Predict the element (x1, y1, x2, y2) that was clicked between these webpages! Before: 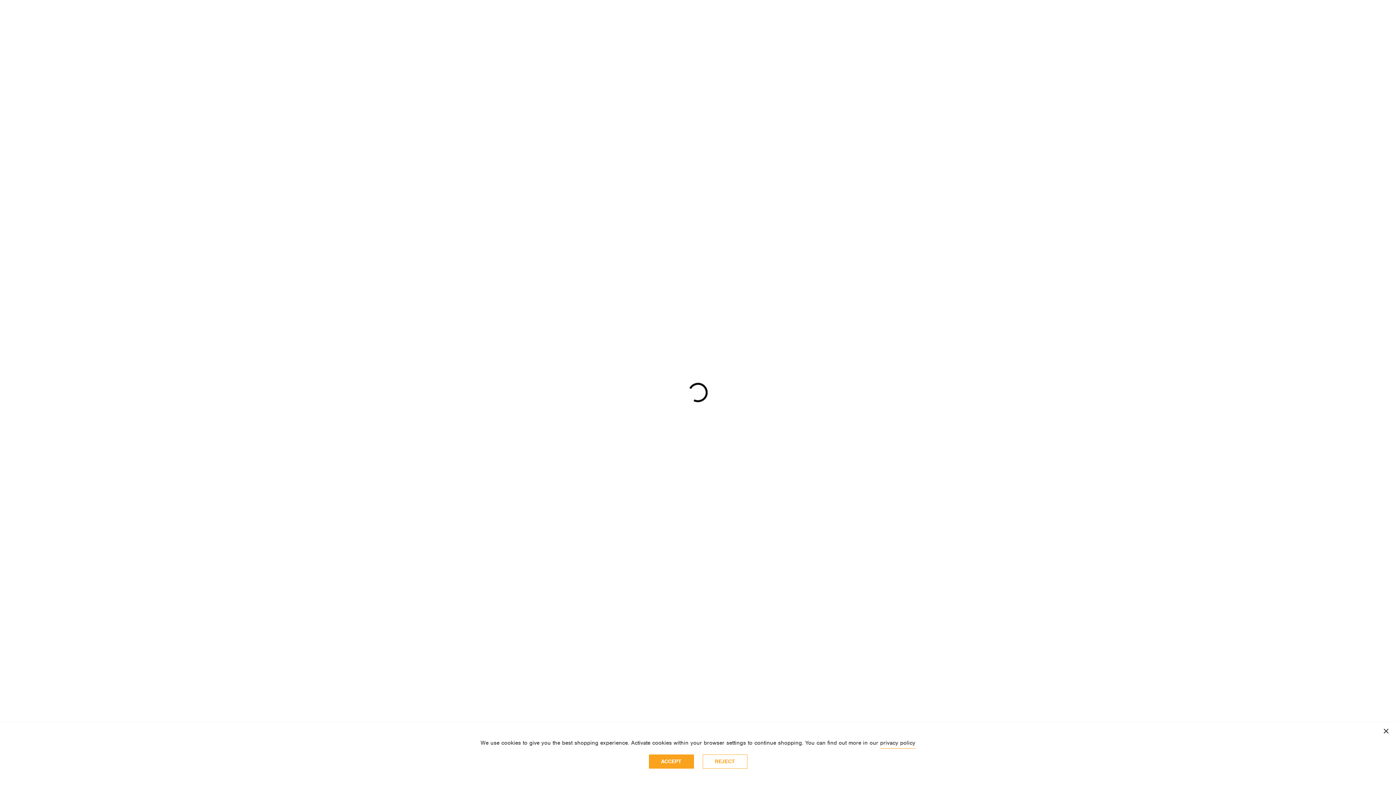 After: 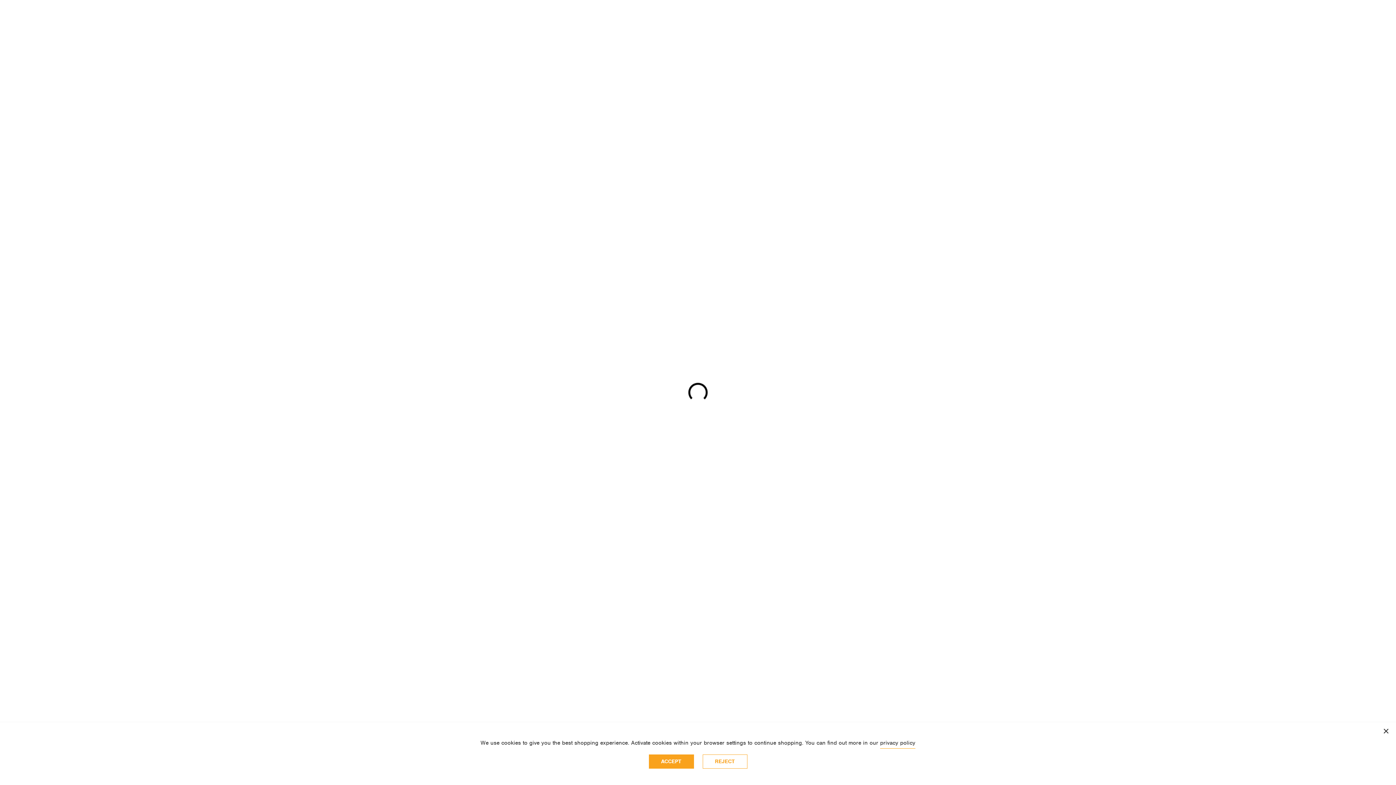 Action: label: privacy policy bbox: (880, 739, 915, 749)